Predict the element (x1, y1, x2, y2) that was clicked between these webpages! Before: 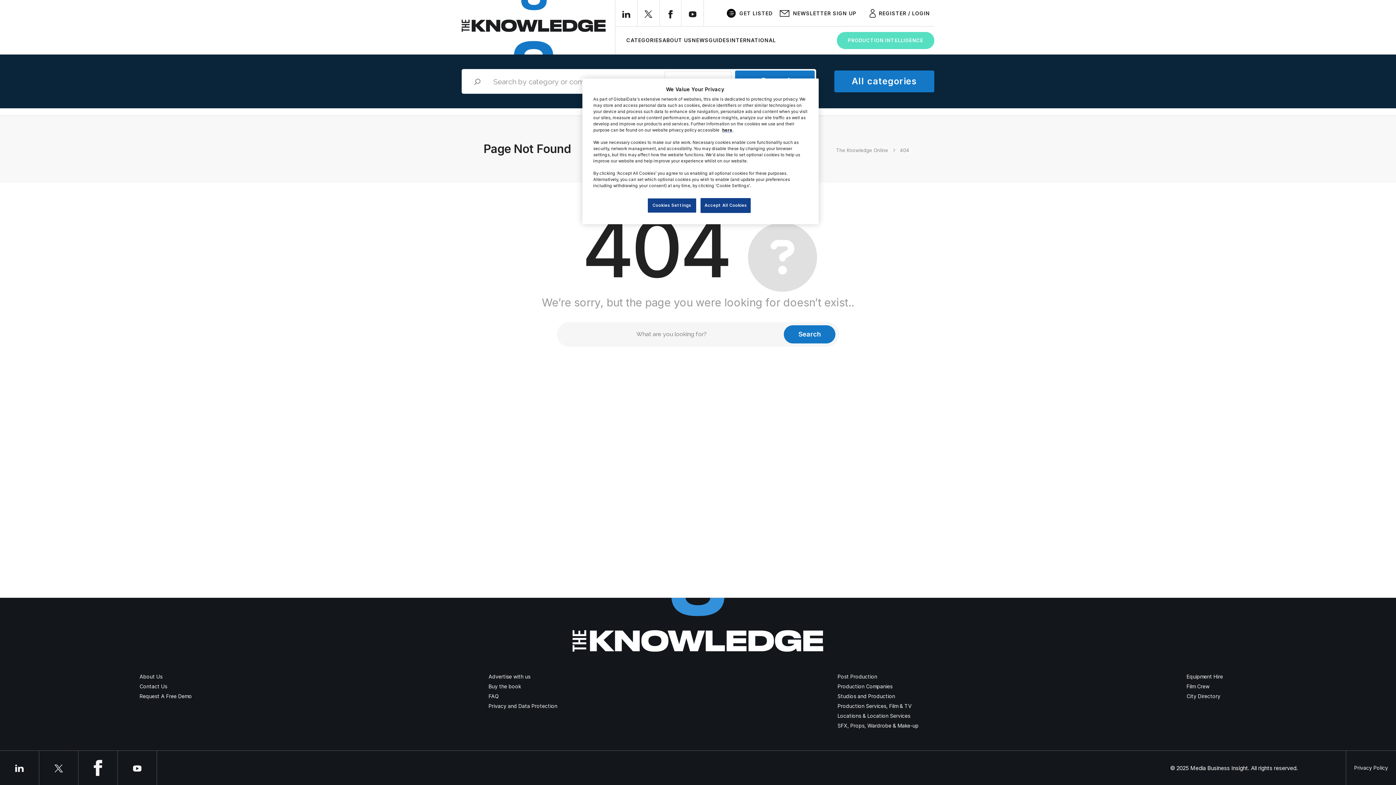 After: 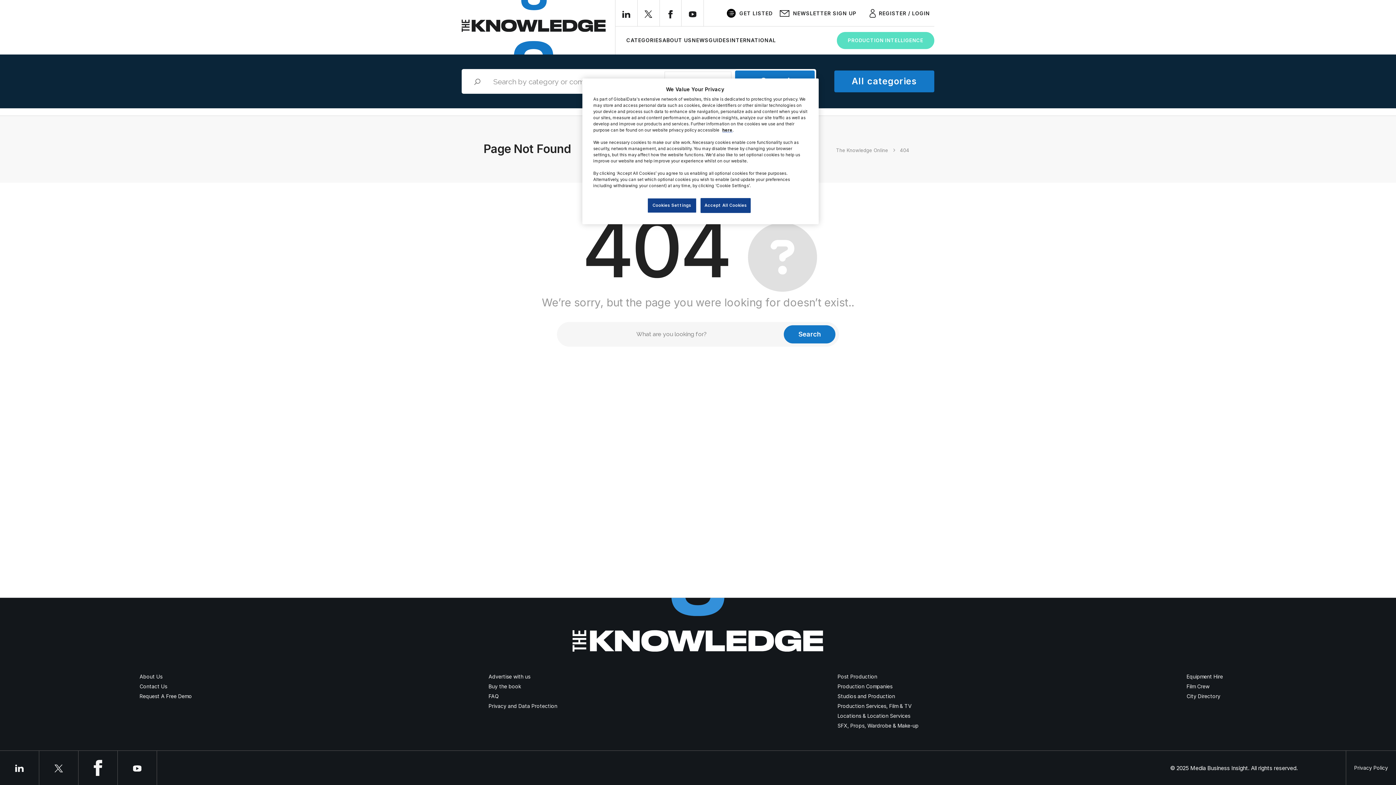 Action: bbox: (666, 10, 674, 17)